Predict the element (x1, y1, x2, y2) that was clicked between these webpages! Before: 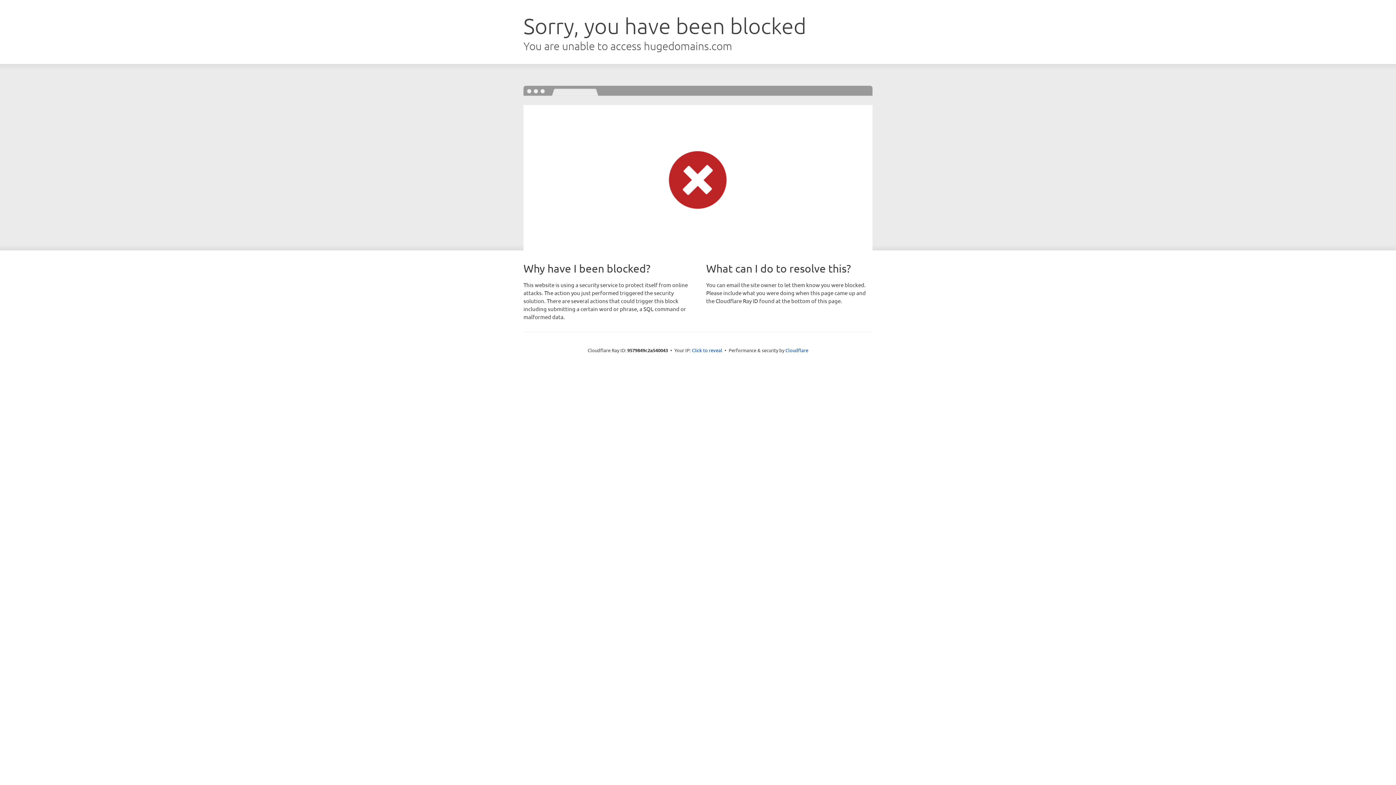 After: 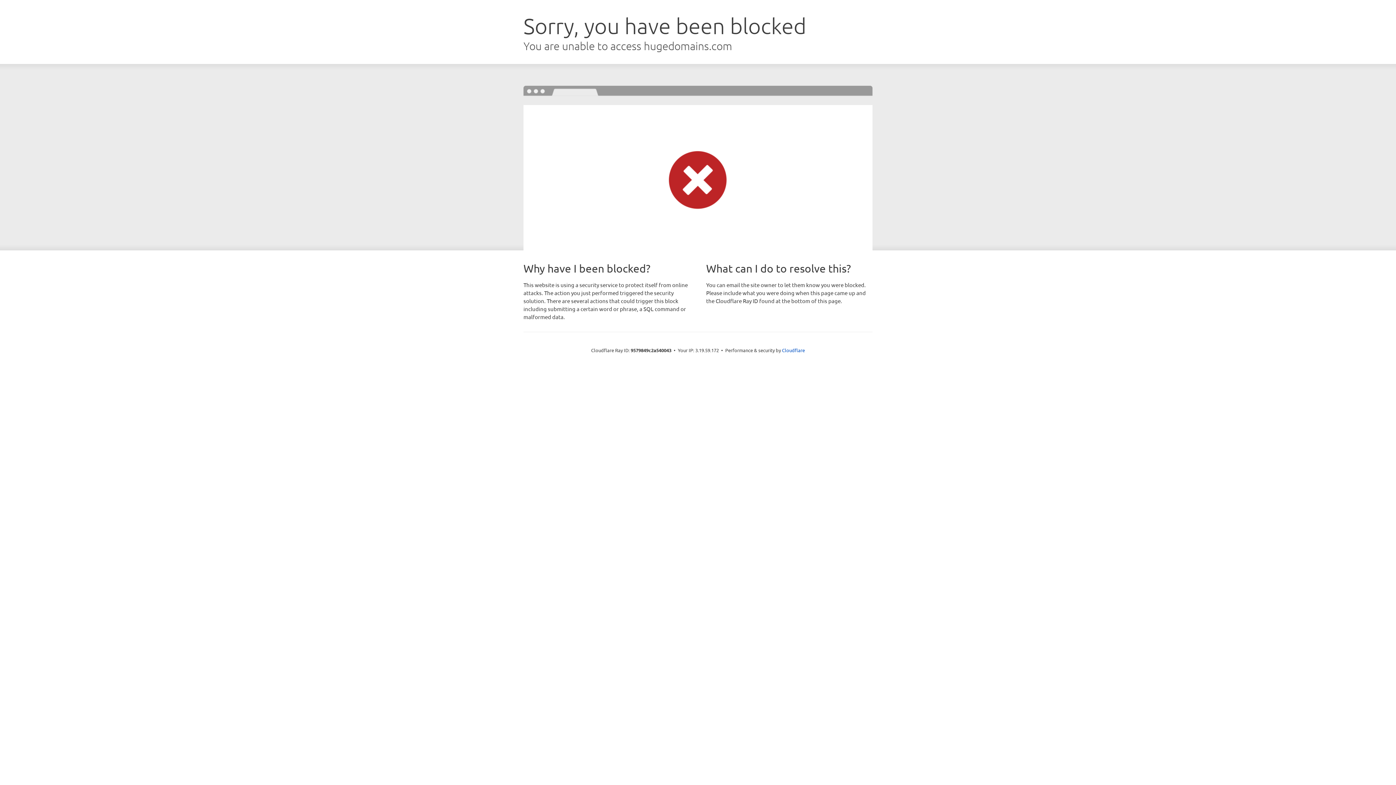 Action: label: Click to reveal bbox: (692, 346, 722, 353)